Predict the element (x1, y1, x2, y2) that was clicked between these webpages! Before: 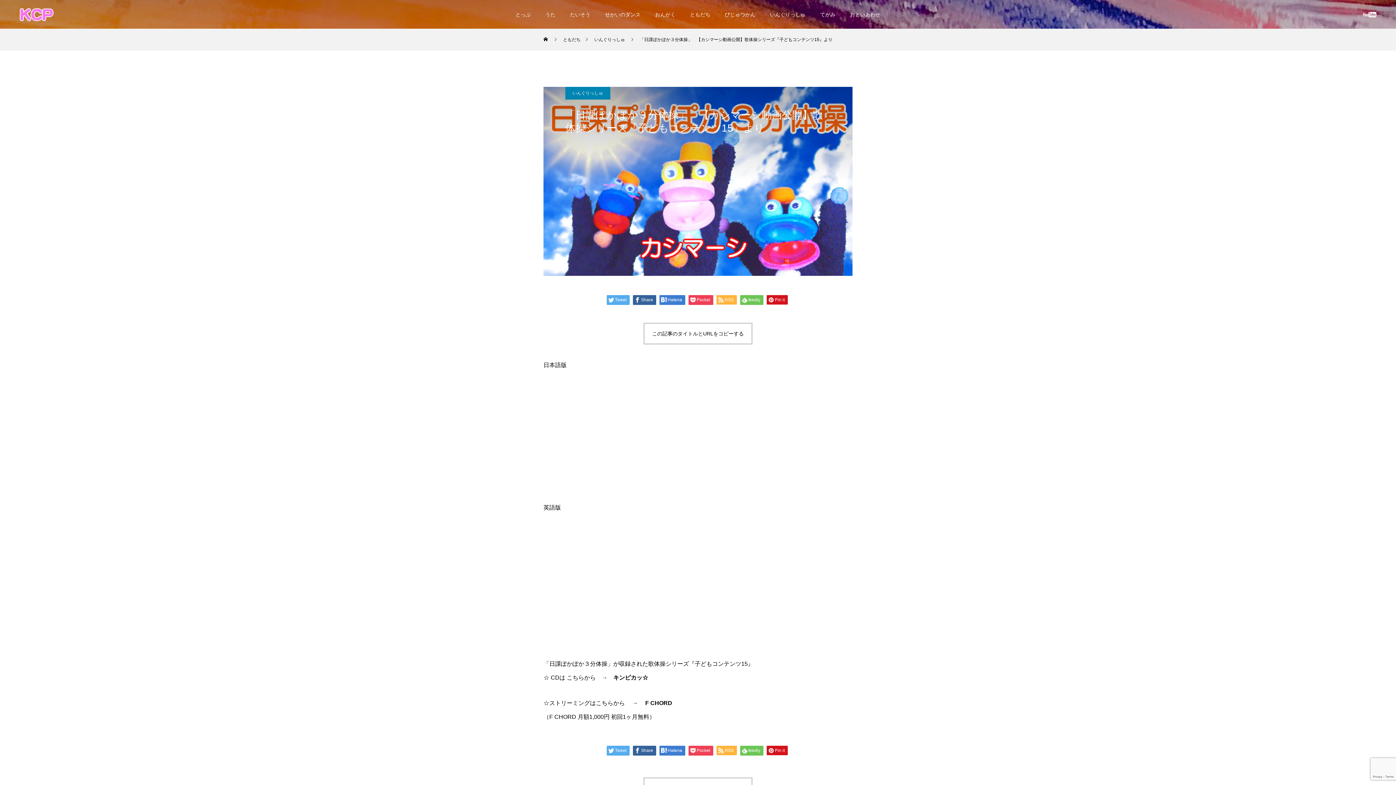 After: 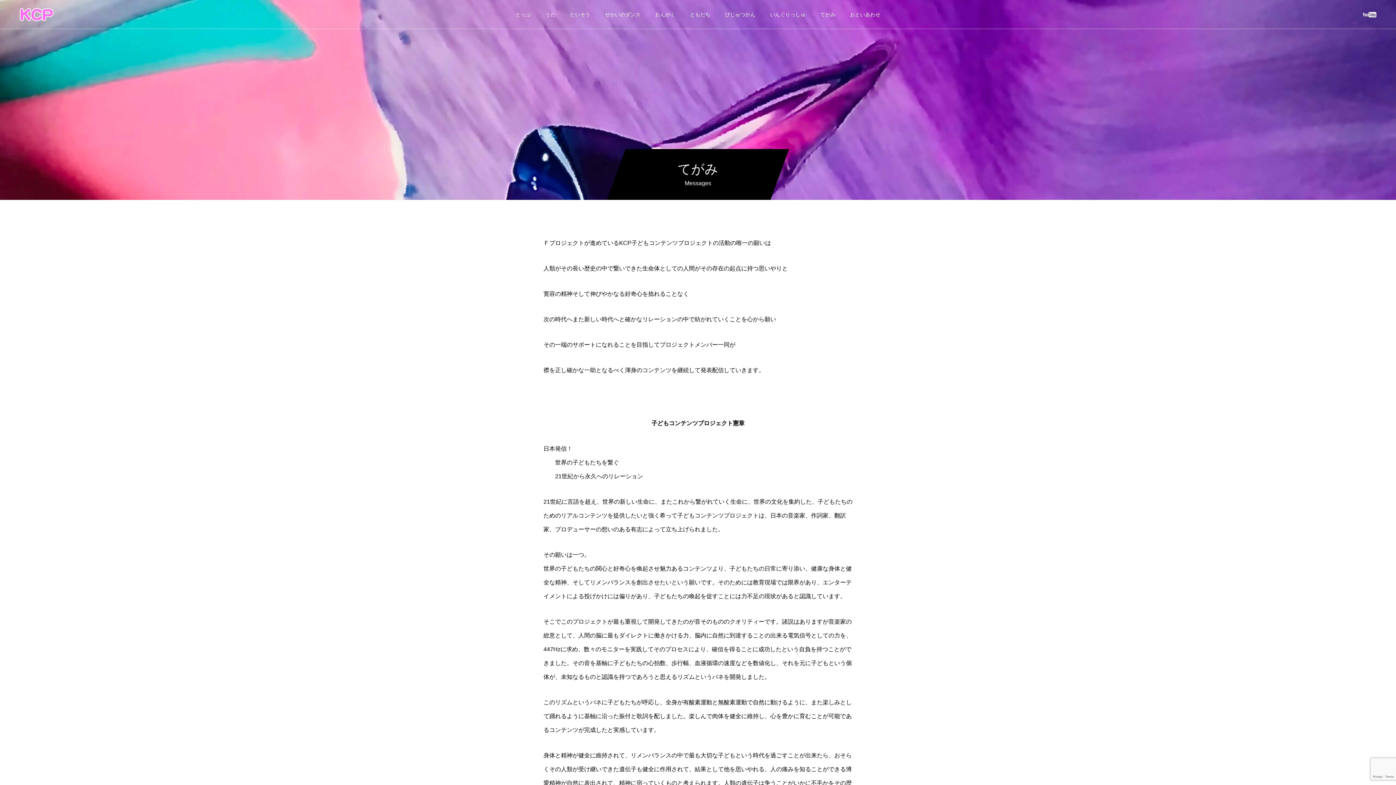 Action: bbox: (813, 0, 842, 29) label: てがみ